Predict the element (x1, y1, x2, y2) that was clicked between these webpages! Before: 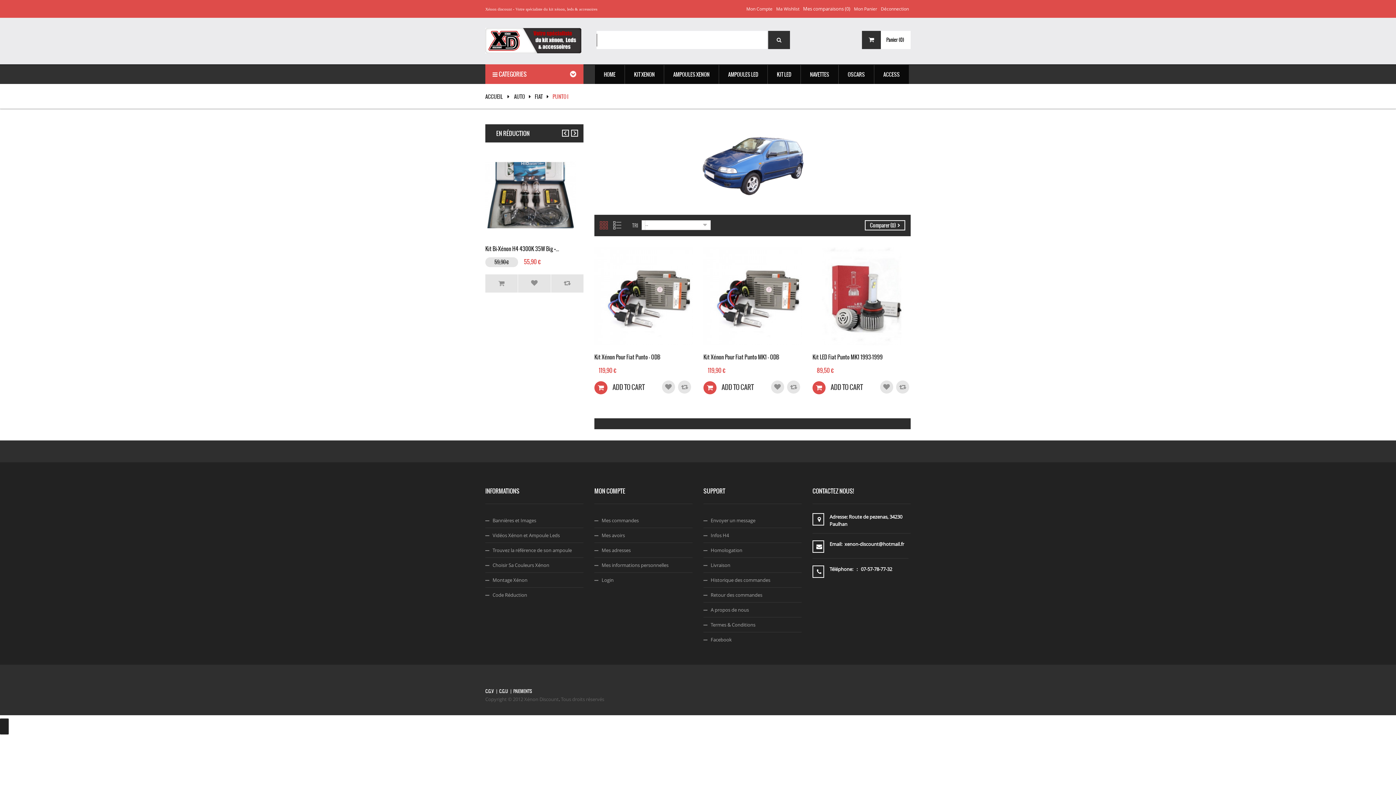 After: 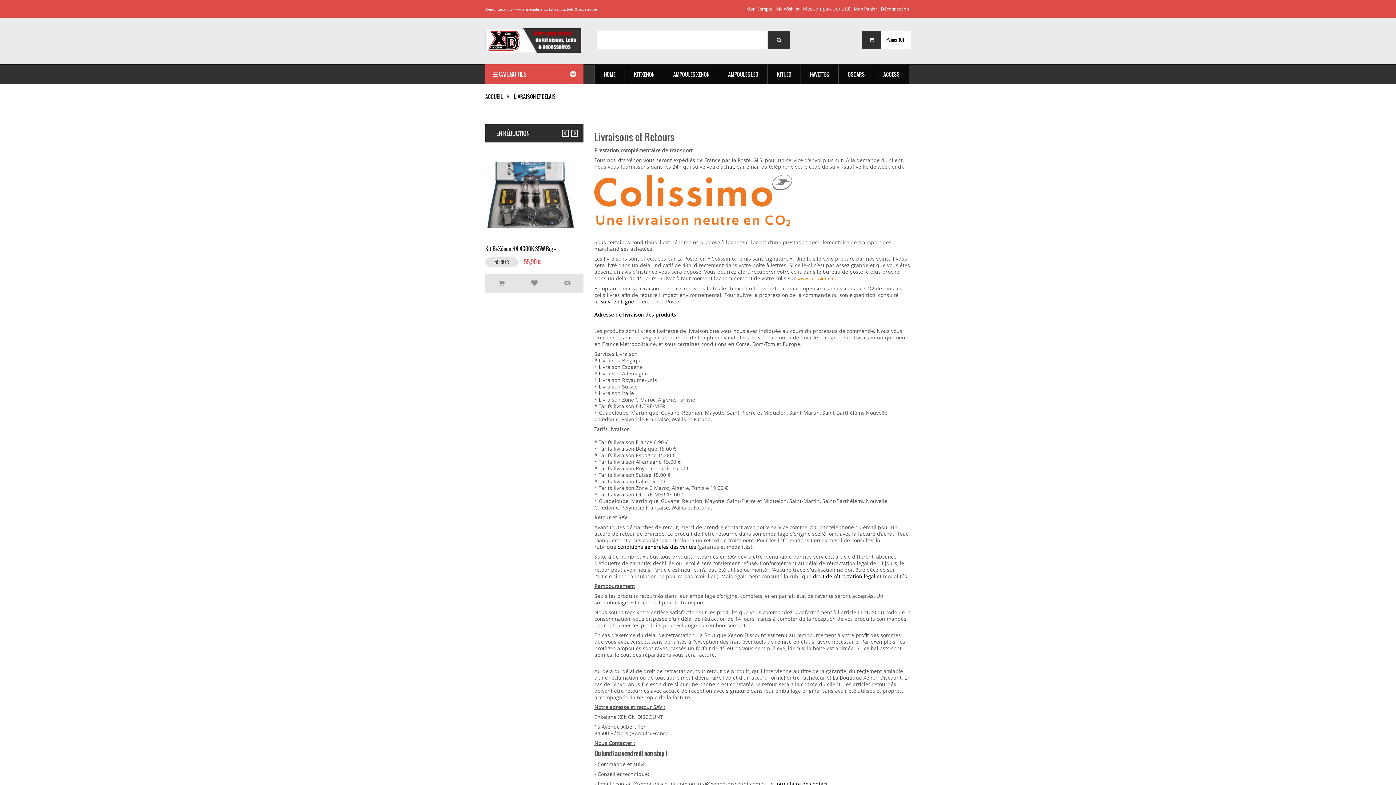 Action: bbox: (703, 562, 730, 568) label: Livraison